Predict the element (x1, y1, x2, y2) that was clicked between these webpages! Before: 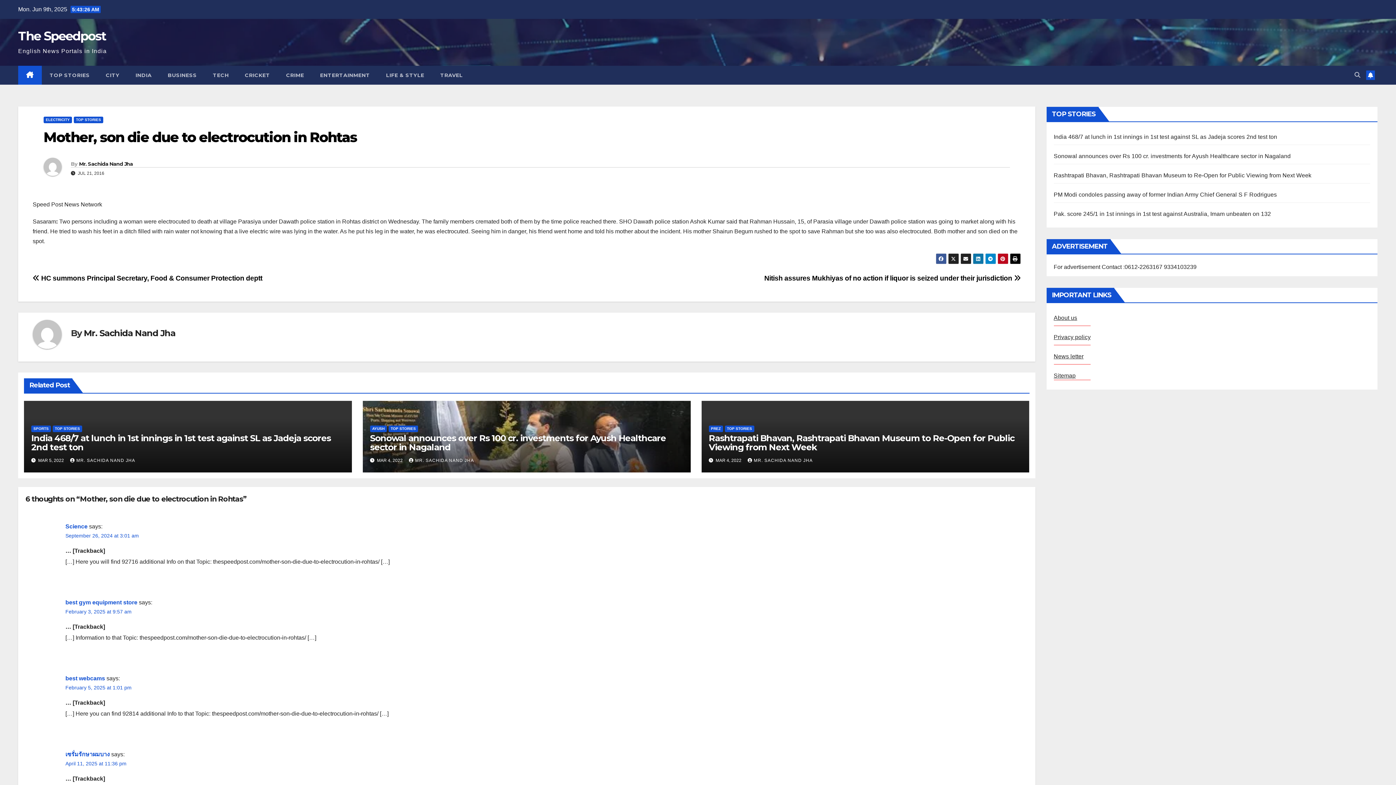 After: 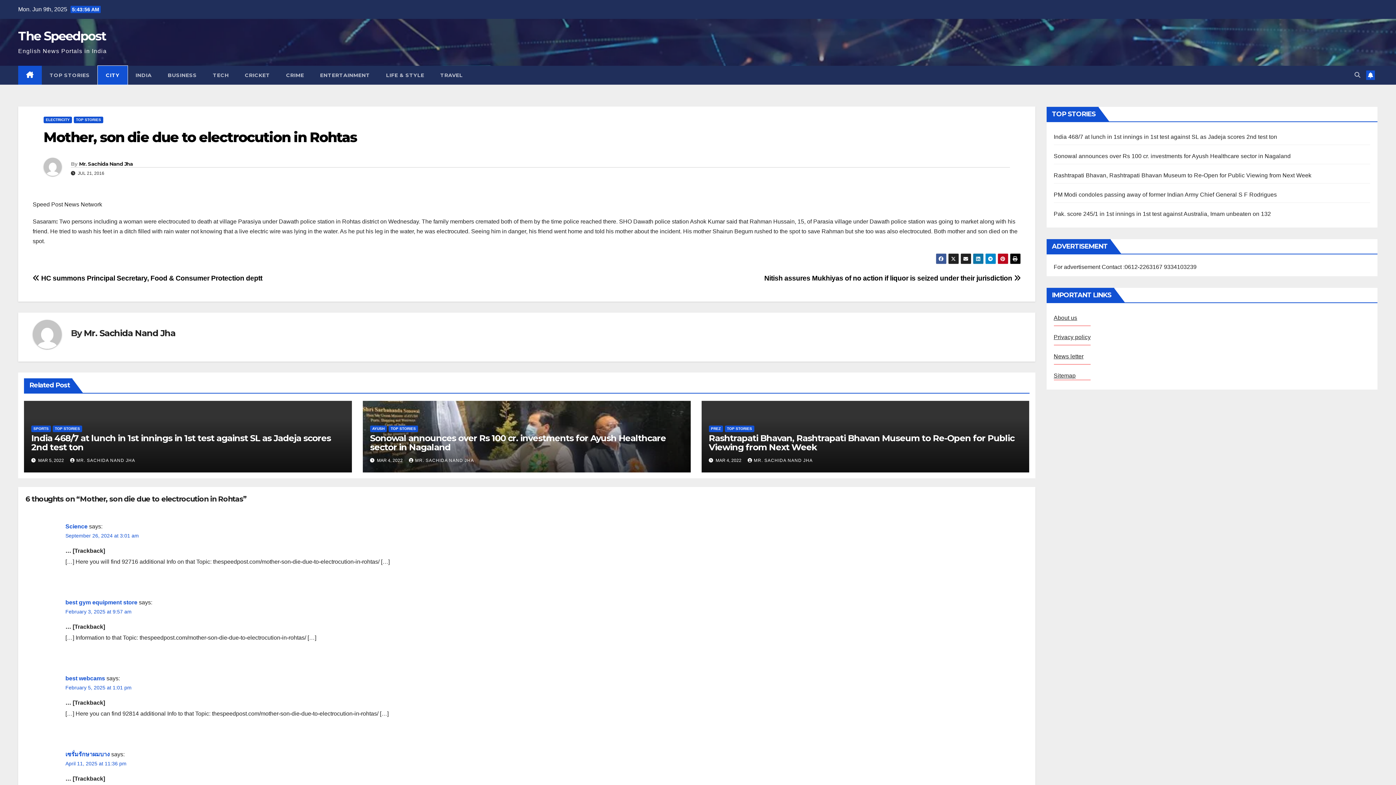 Action: label: CITY bbox: (97, 65, 127, 84)